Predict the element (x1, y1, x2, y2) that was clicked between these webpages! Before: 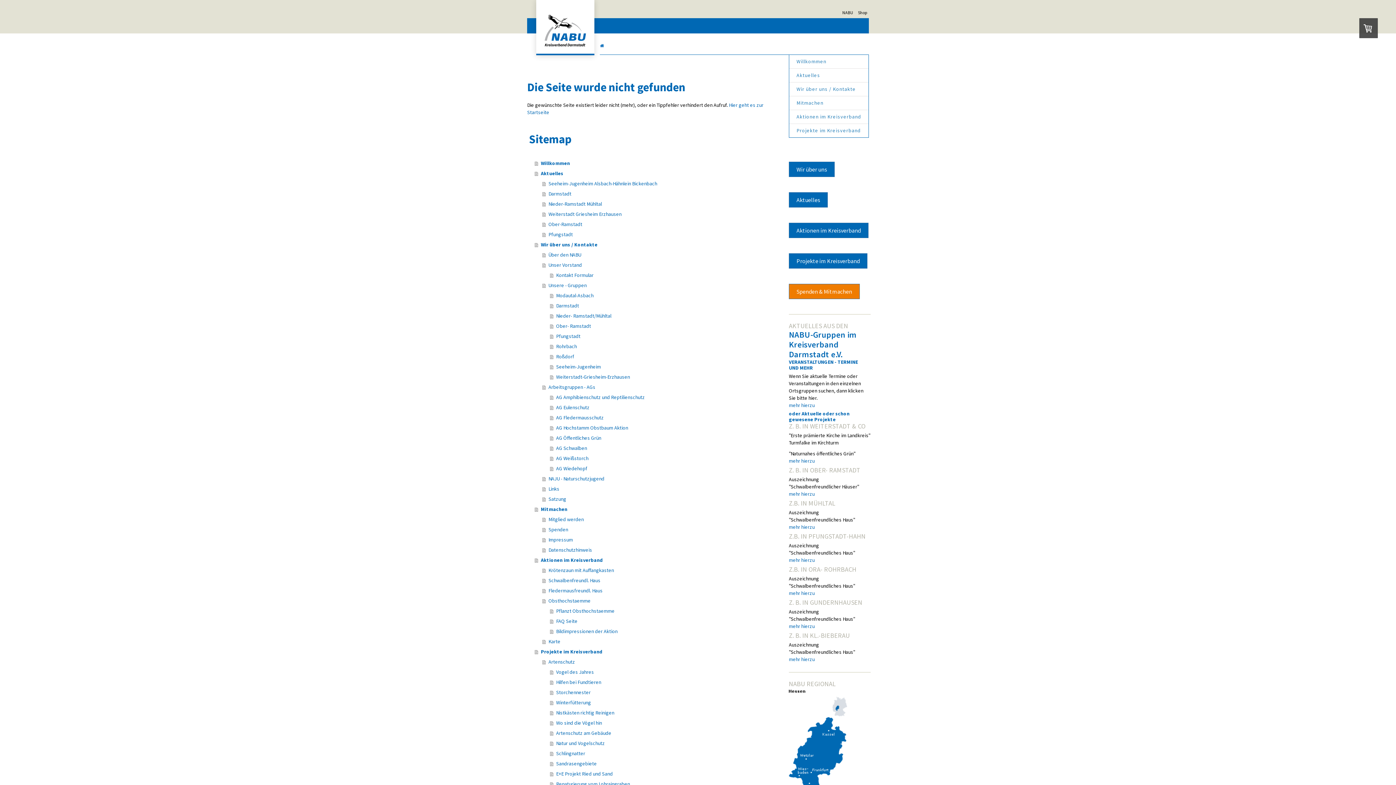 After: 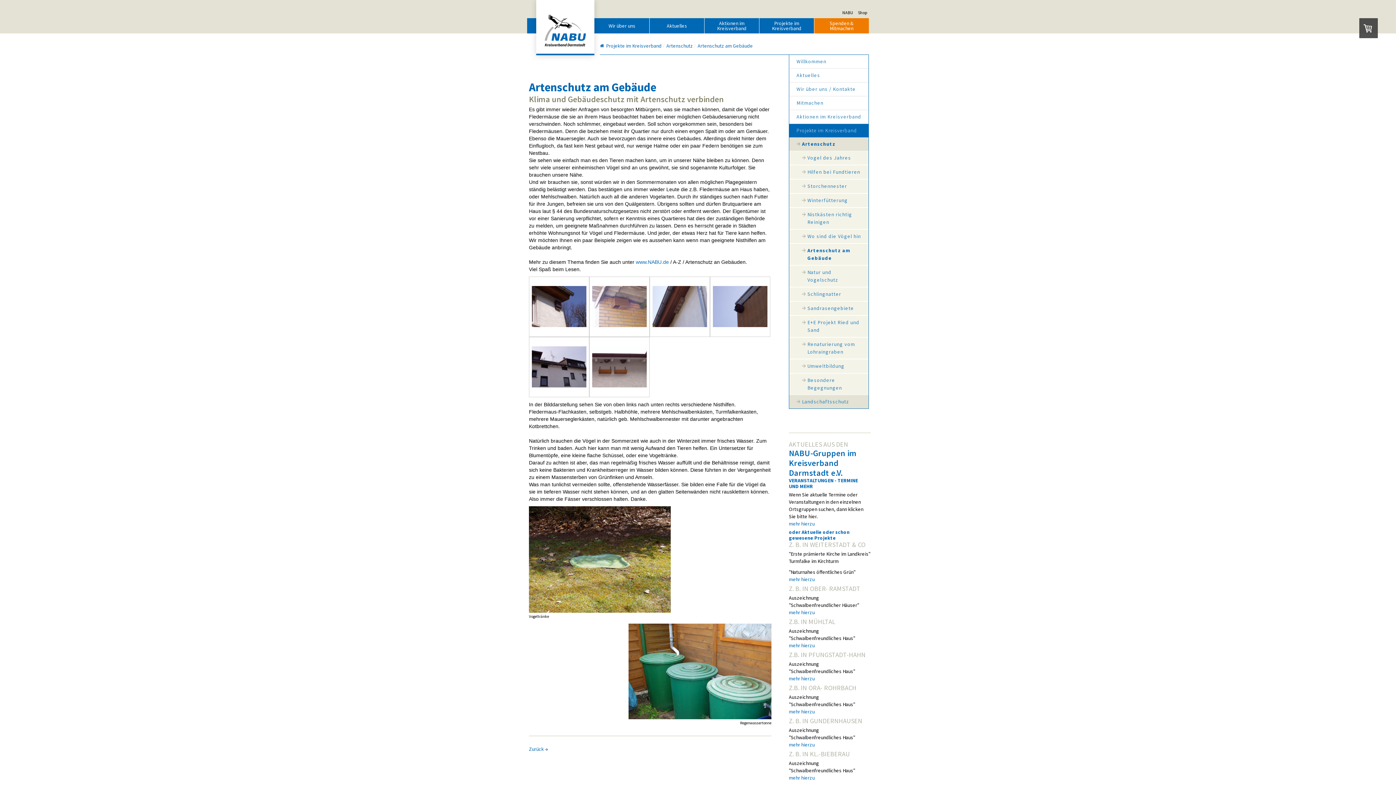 Action: label: Artenschutz am Gebäude bbox: (550, 728, 773, 738)